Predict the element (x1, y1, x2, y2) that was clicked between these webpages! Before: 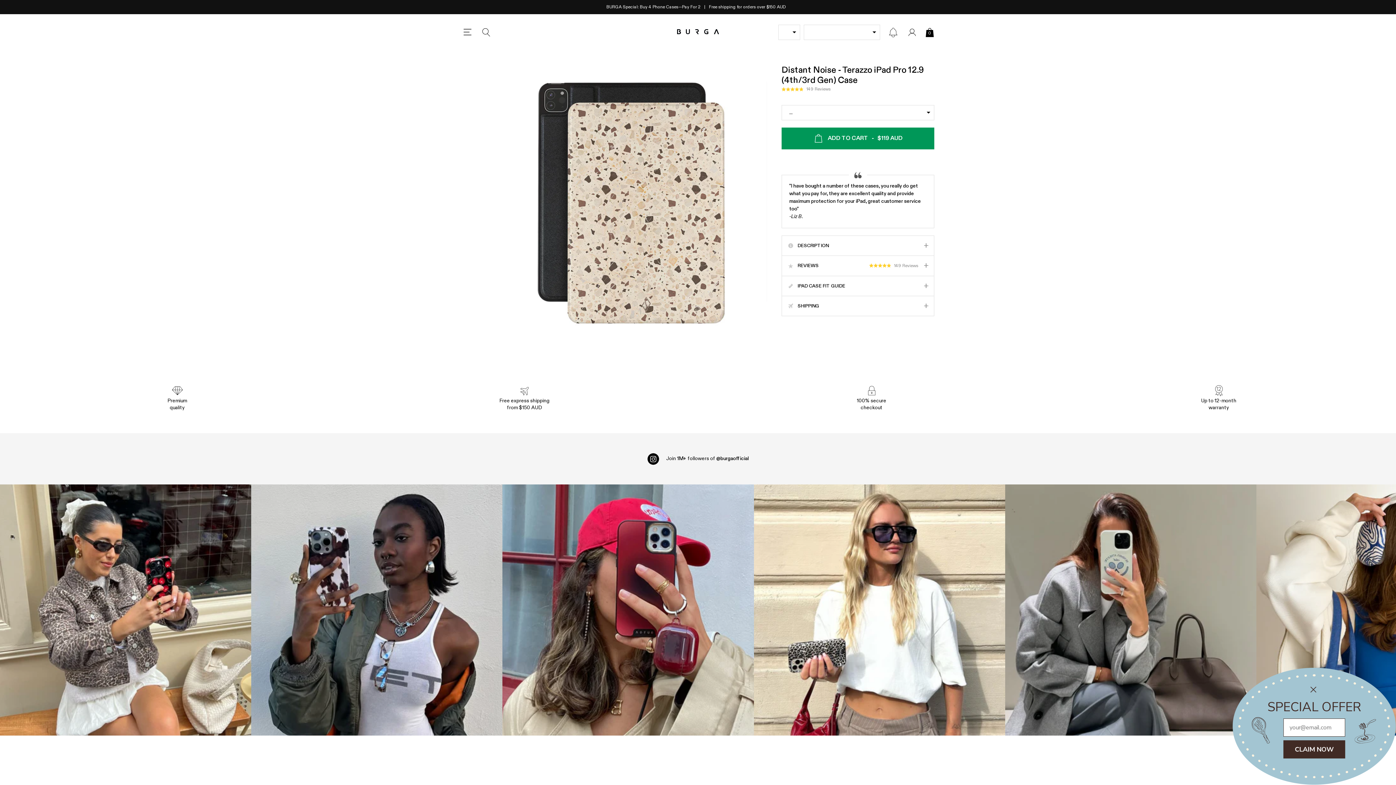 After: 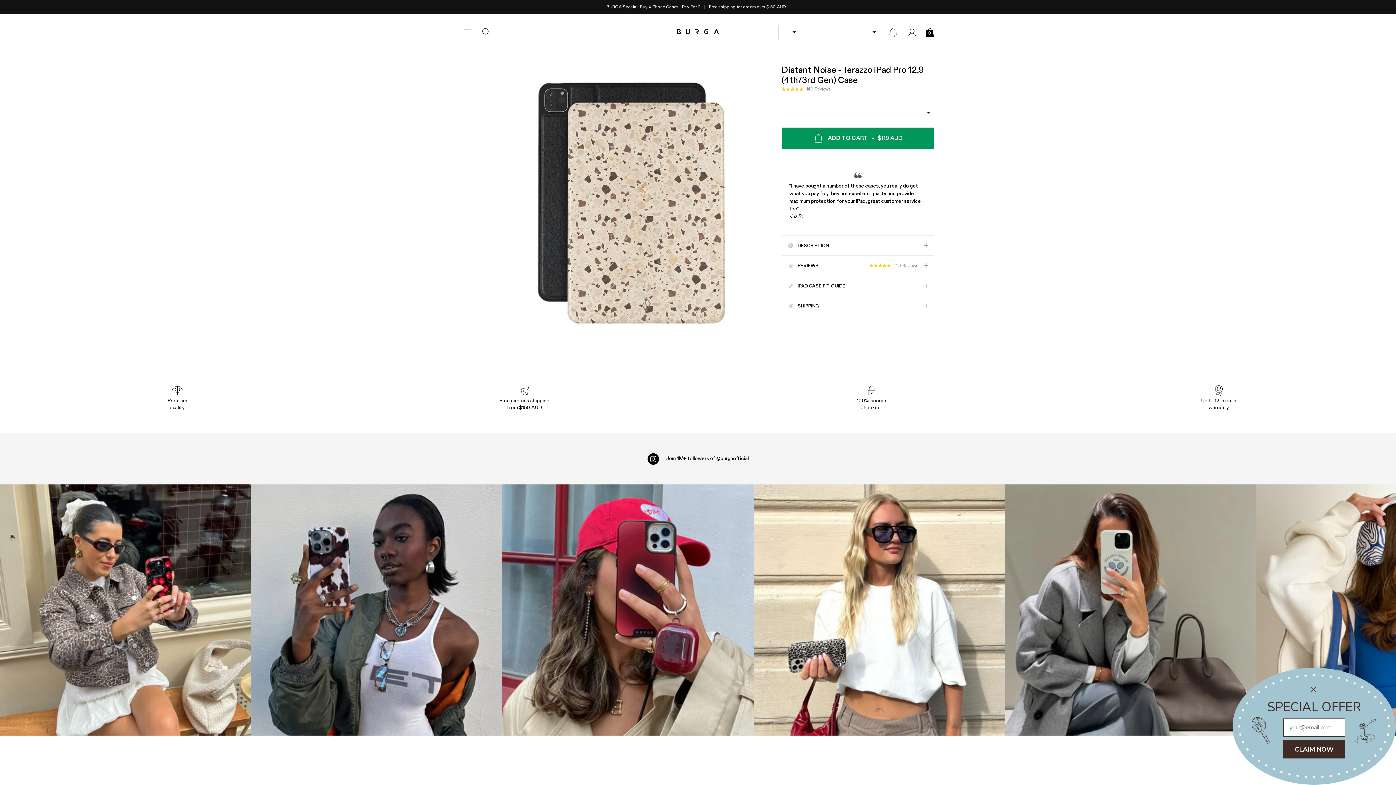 Action: bbox: (925, 27, 934, 36) label: Open Cart